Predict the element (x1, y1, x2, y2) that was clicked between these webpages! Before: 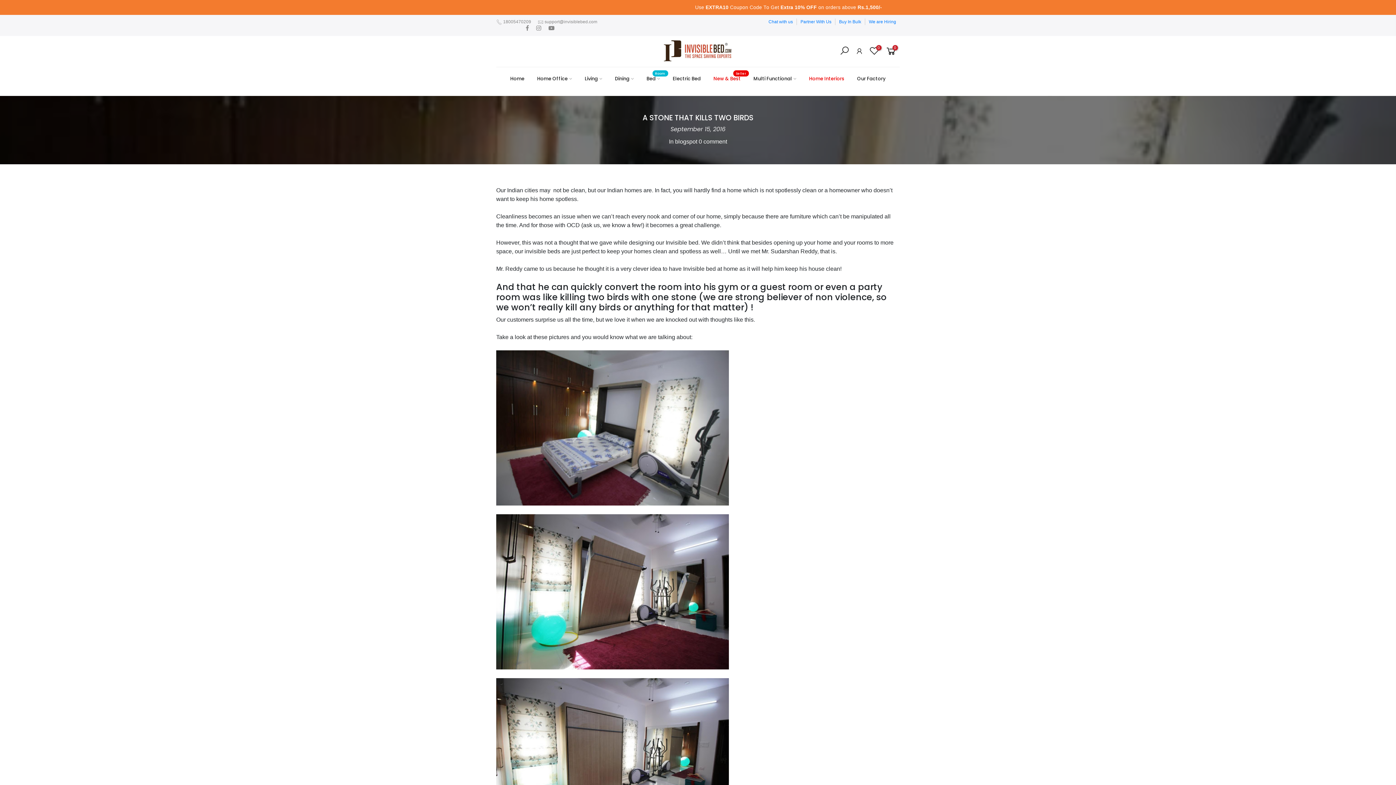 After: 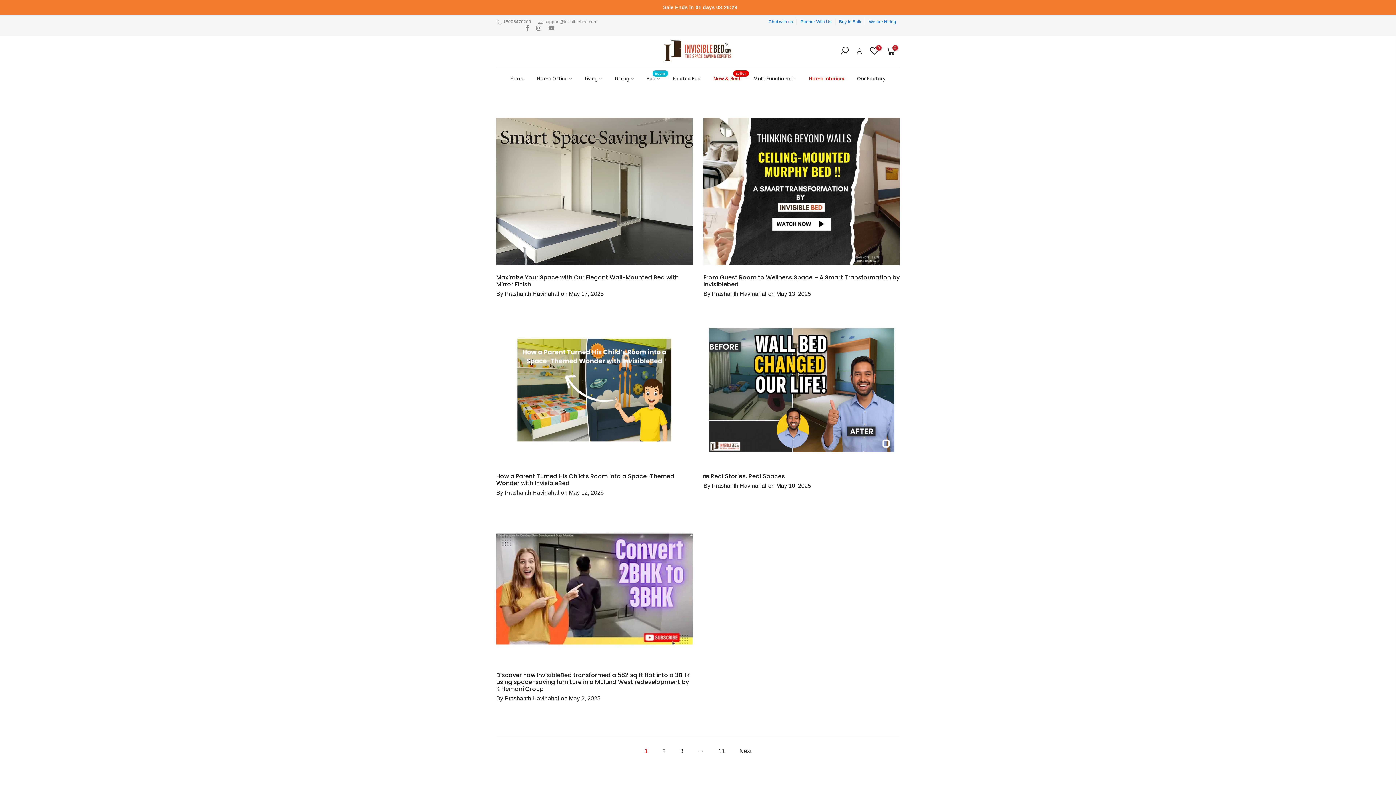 Action: bbox: (675, 138, 697, 144) label: blogspot